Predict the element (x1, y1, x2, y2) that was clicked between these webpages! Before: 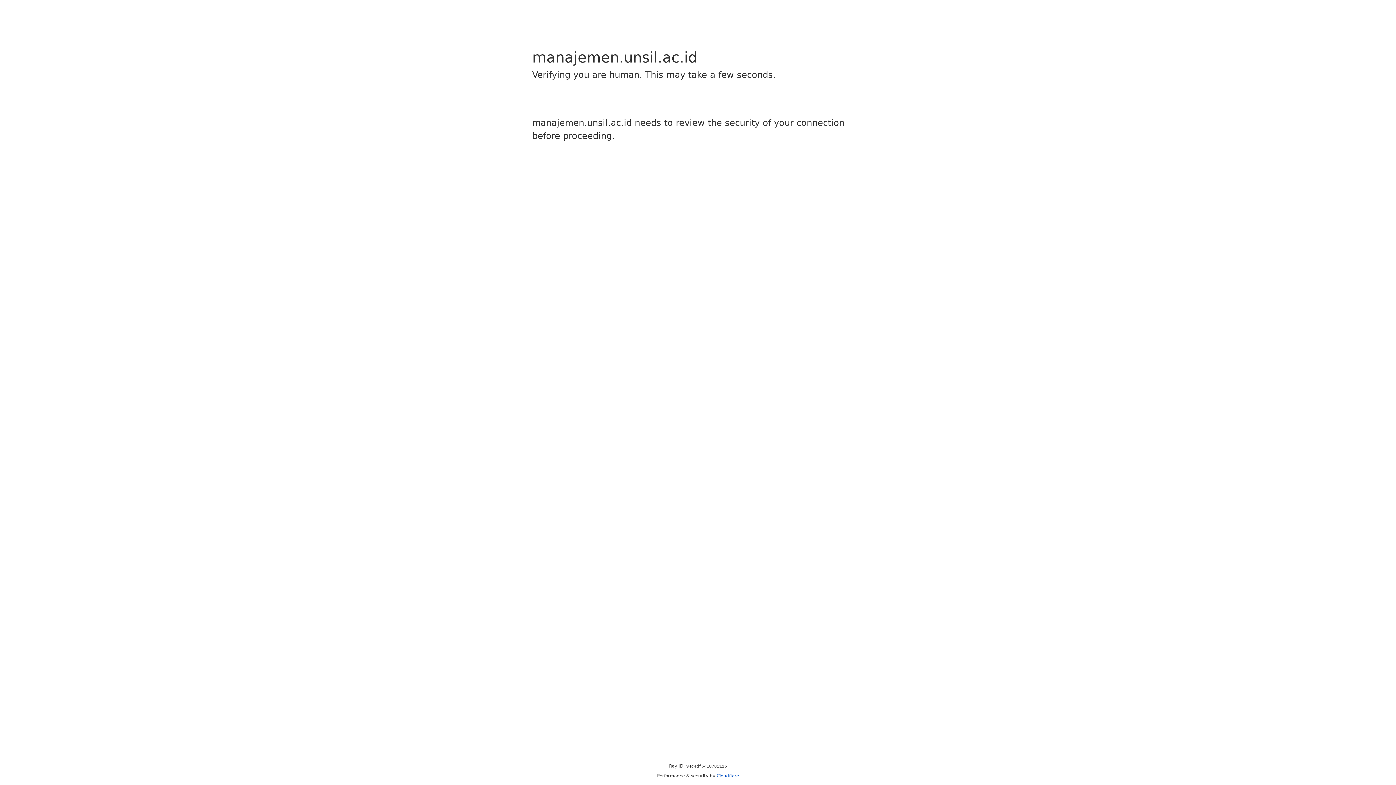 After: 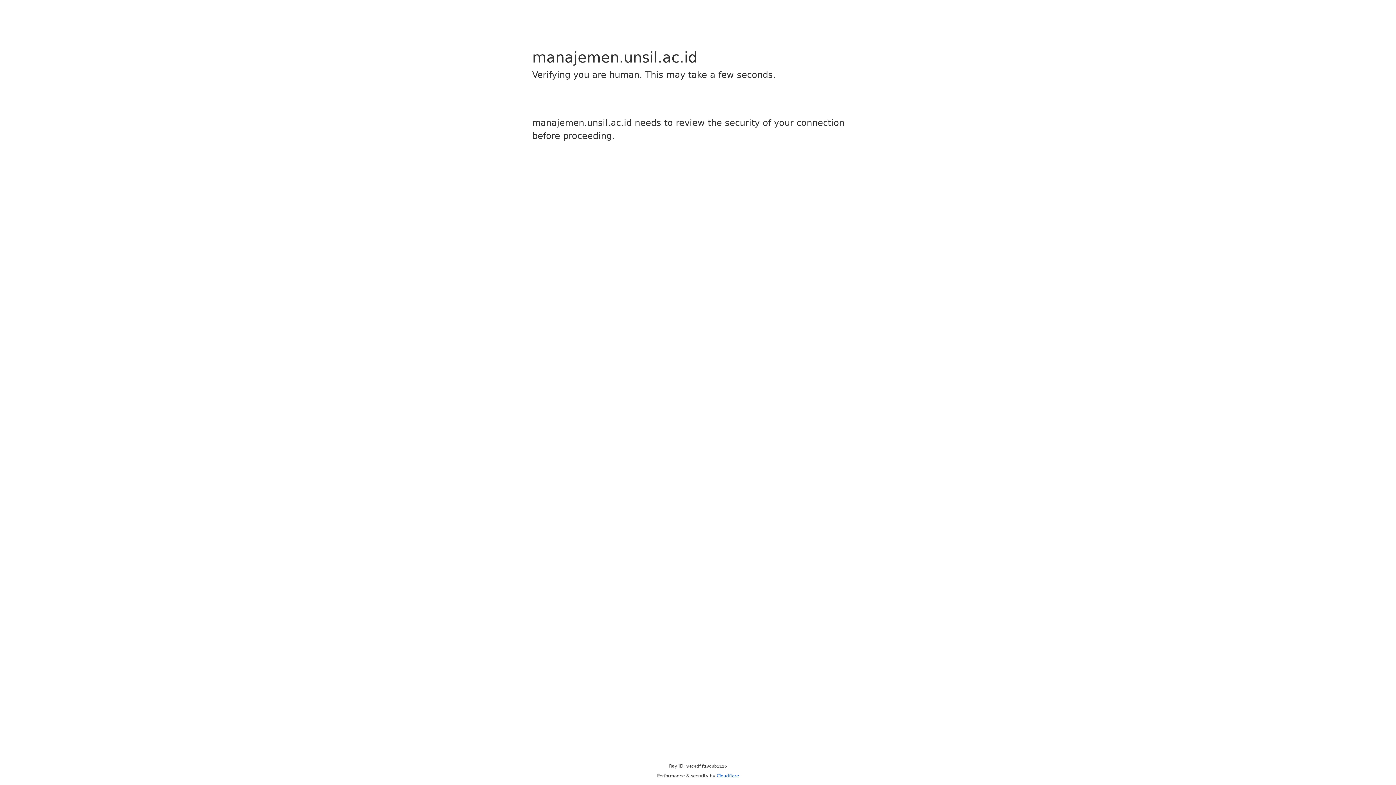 Action: label: Cloudflare bbox: (716, 773, 739, 778)